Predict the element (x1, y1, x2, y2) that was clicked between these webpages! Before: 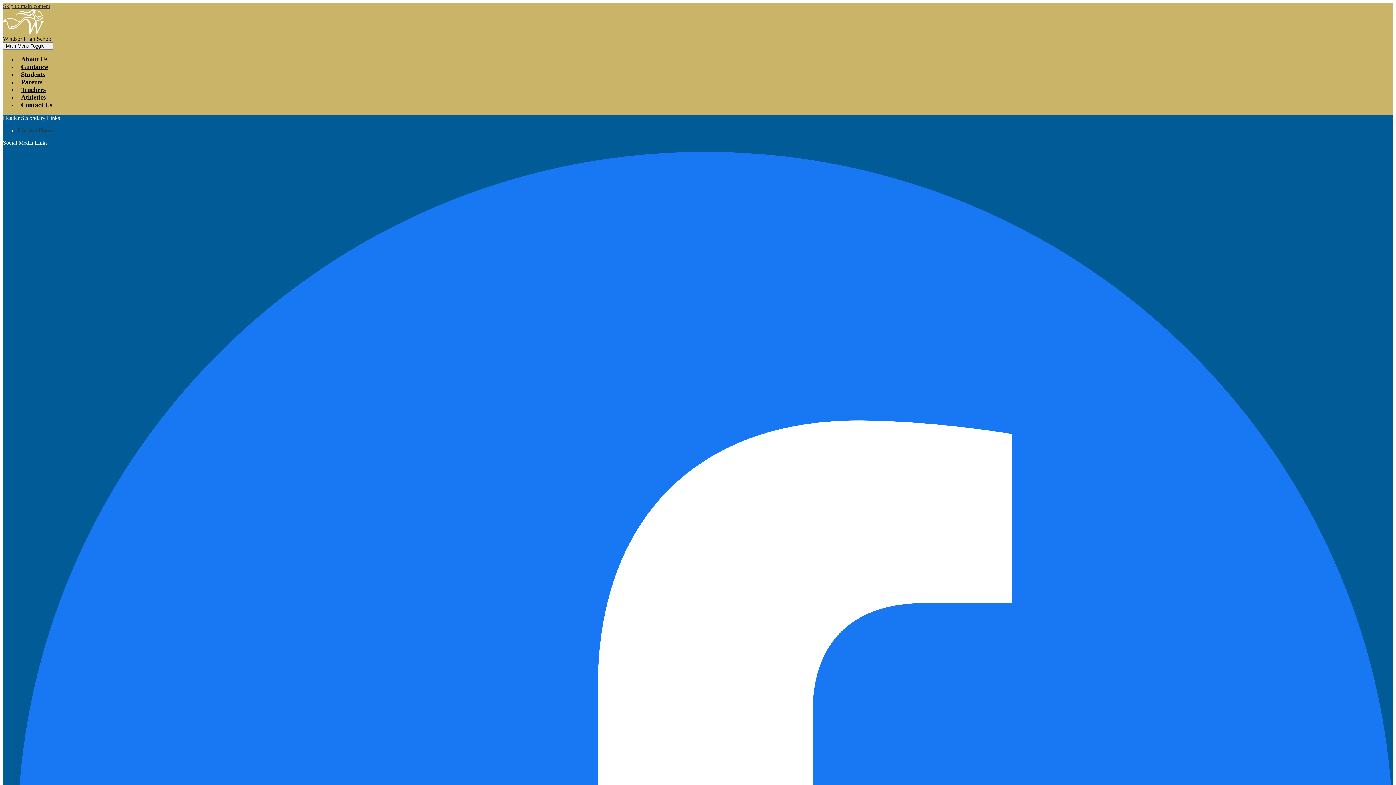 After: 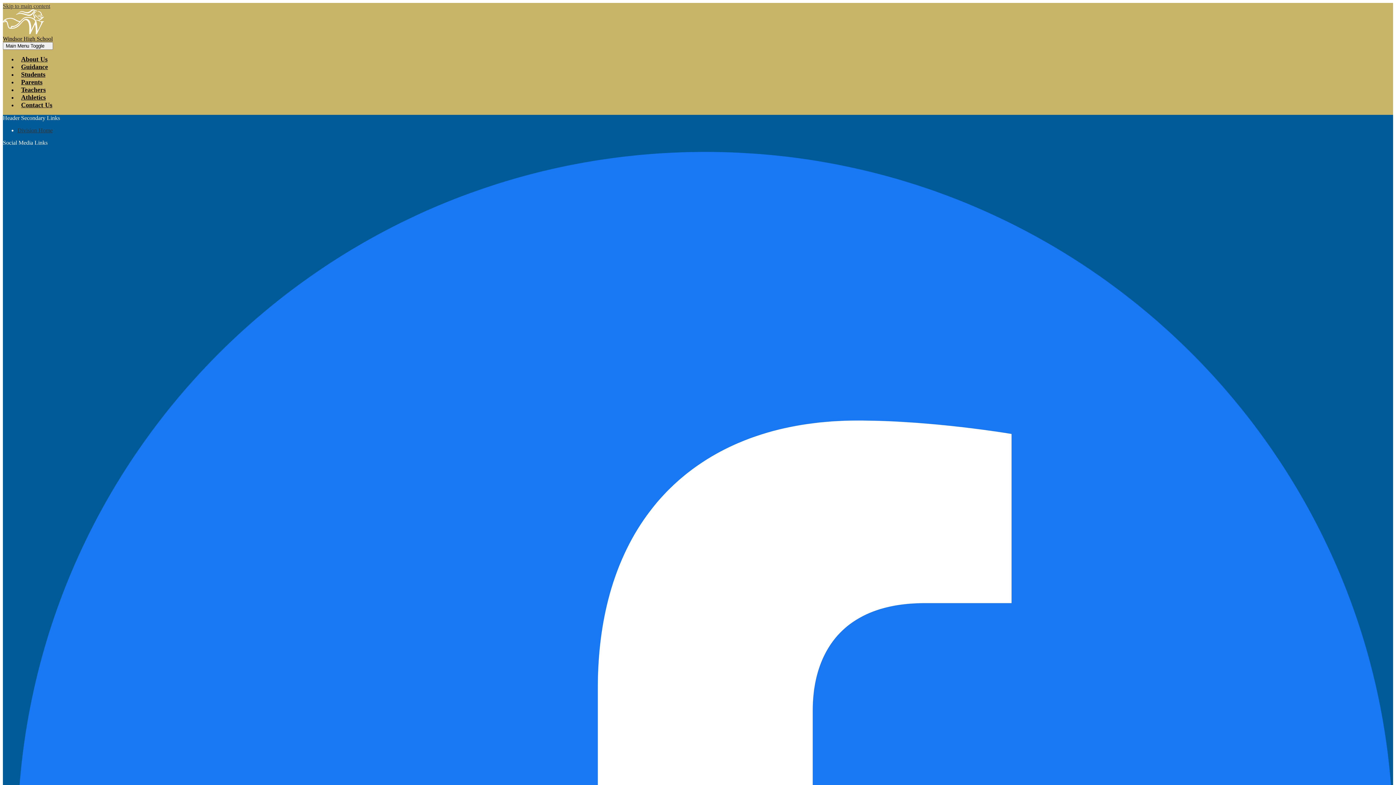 Action: bbox: (17, 78, 46, 85) label: Parents